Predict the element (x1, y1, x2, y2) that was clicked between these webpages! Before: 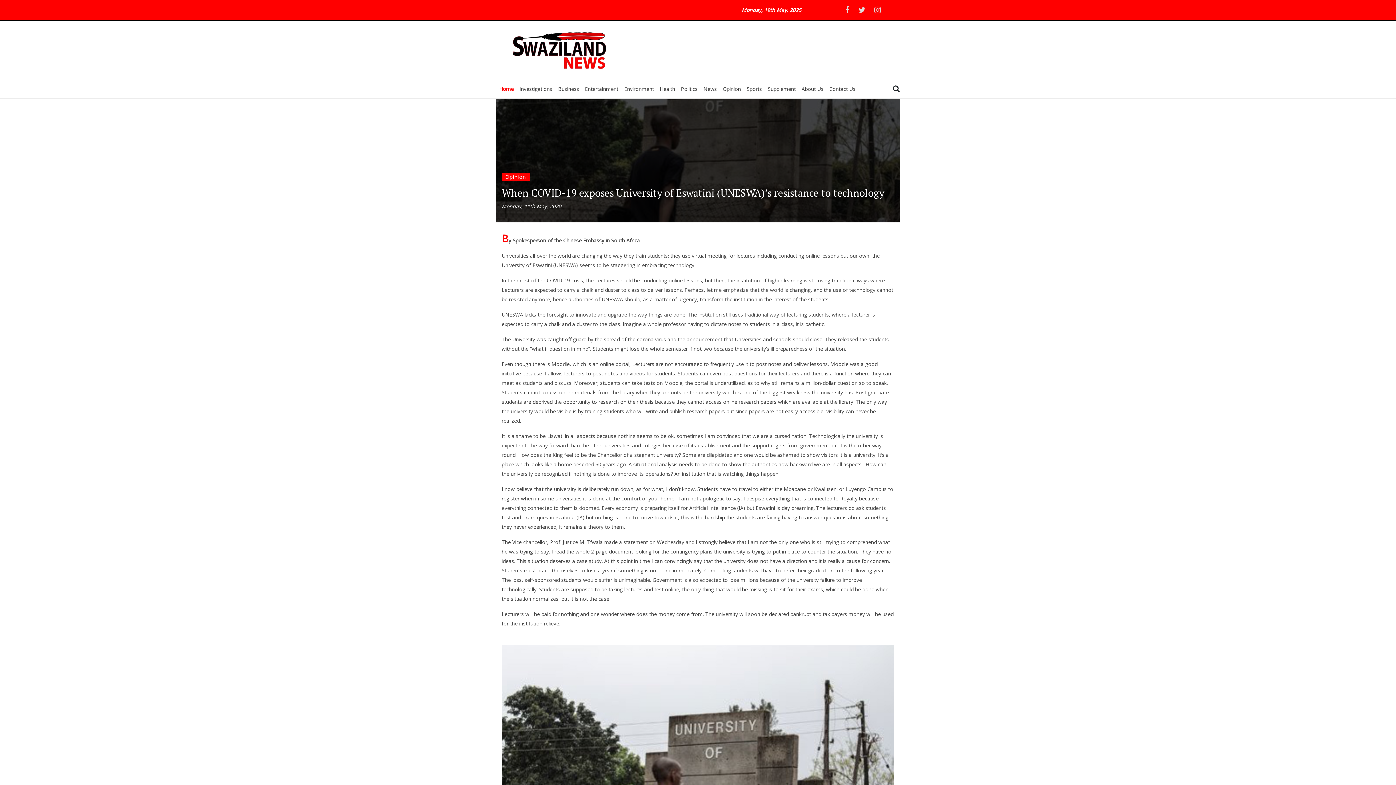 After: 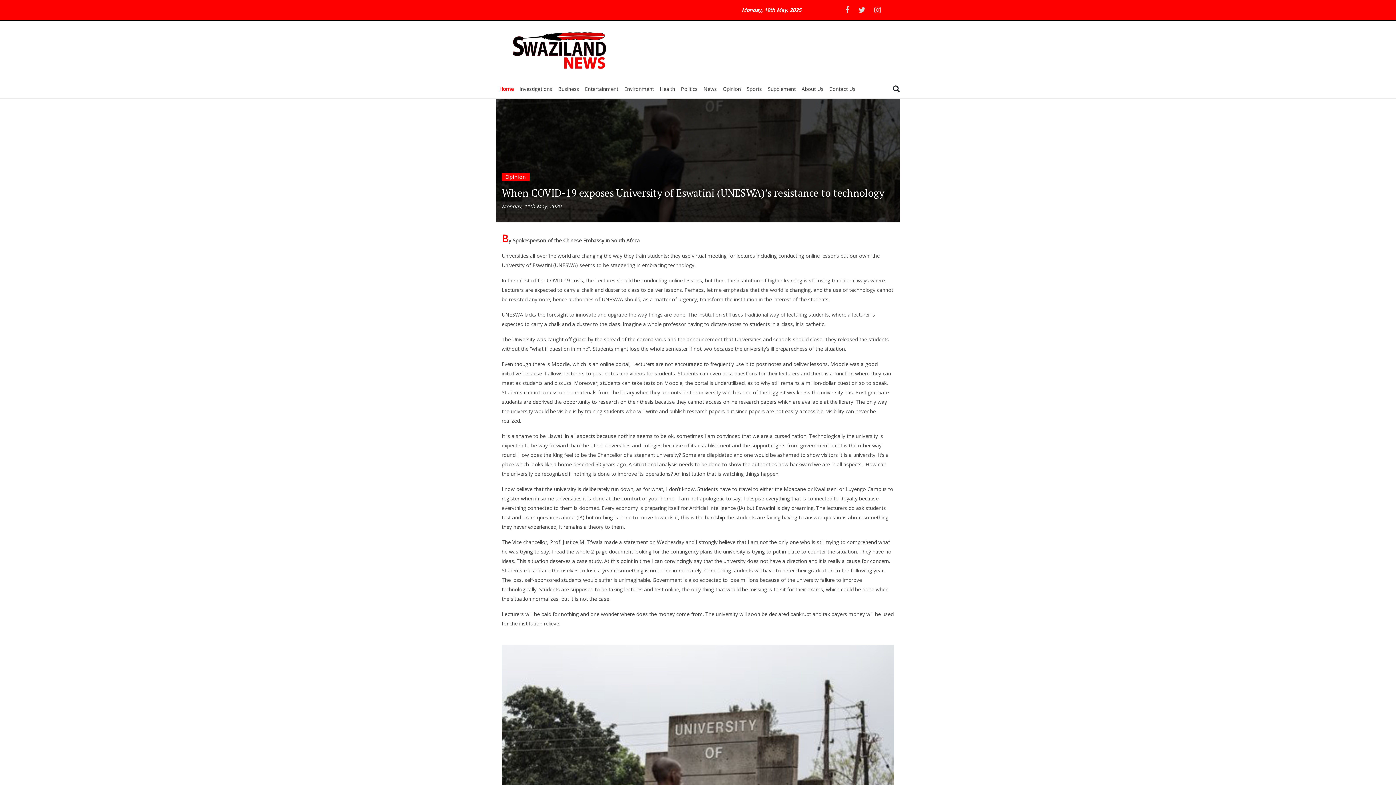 Action: bbox: (854, 7, 869, 14)